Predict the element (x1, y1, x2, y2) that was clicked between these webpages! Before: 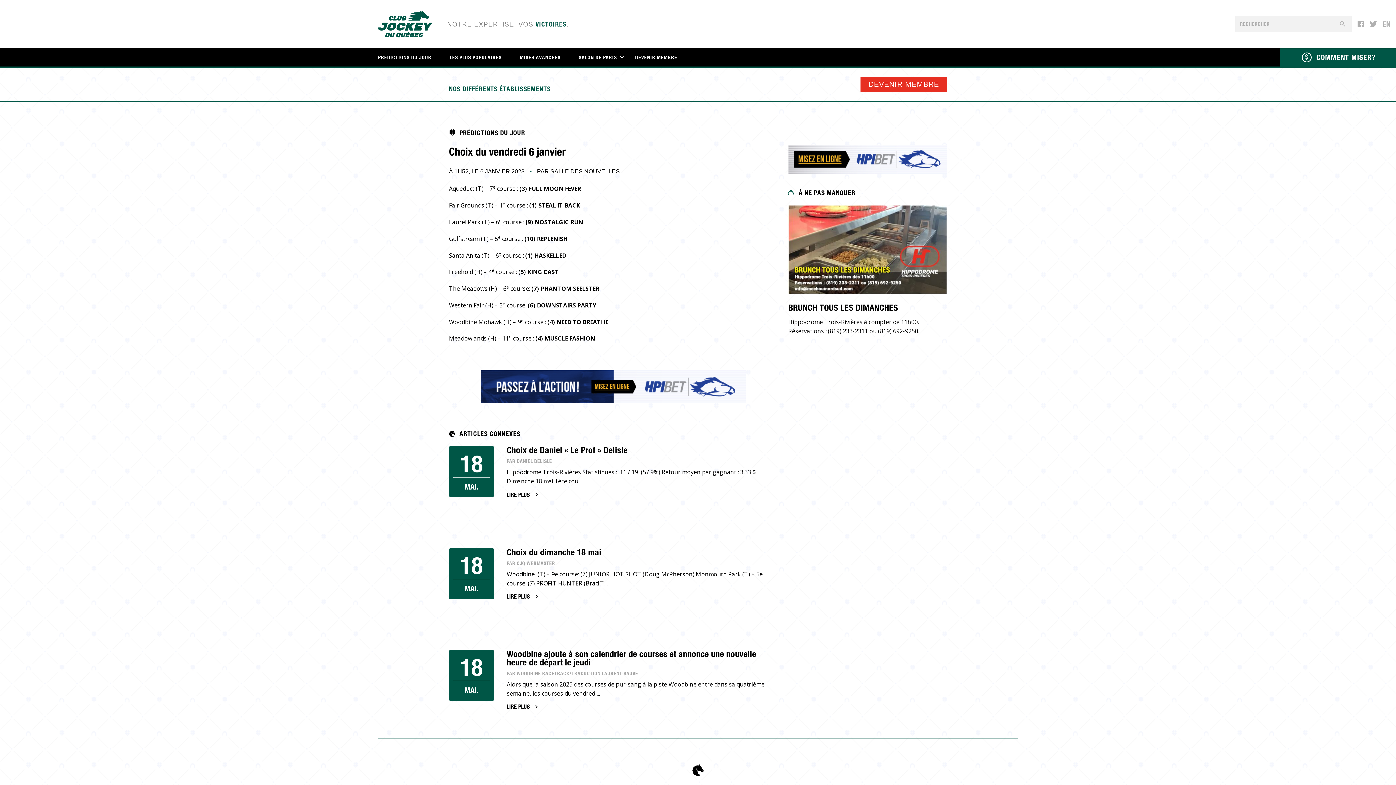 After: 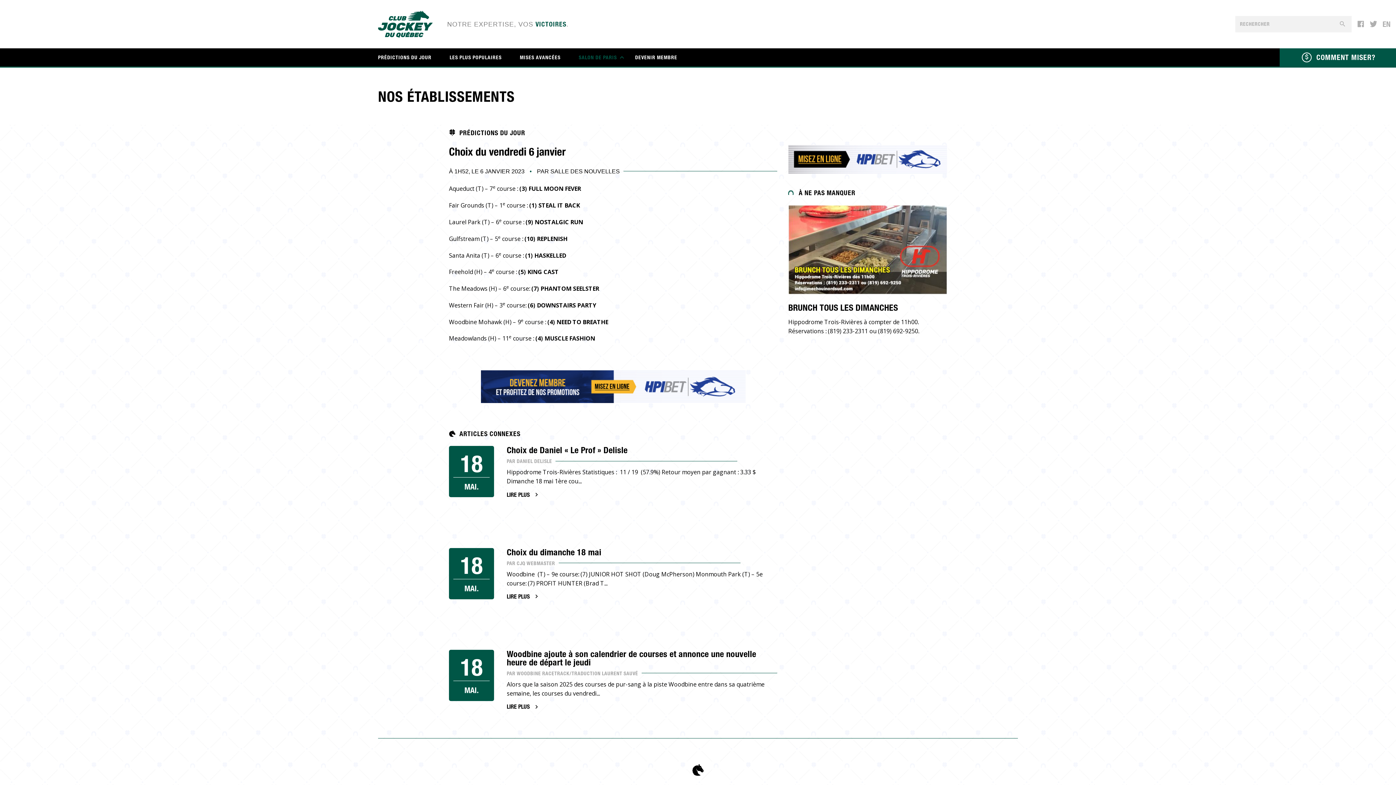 Action: bbox: (569, 48, 626, 66) label: SALON DE PARIS